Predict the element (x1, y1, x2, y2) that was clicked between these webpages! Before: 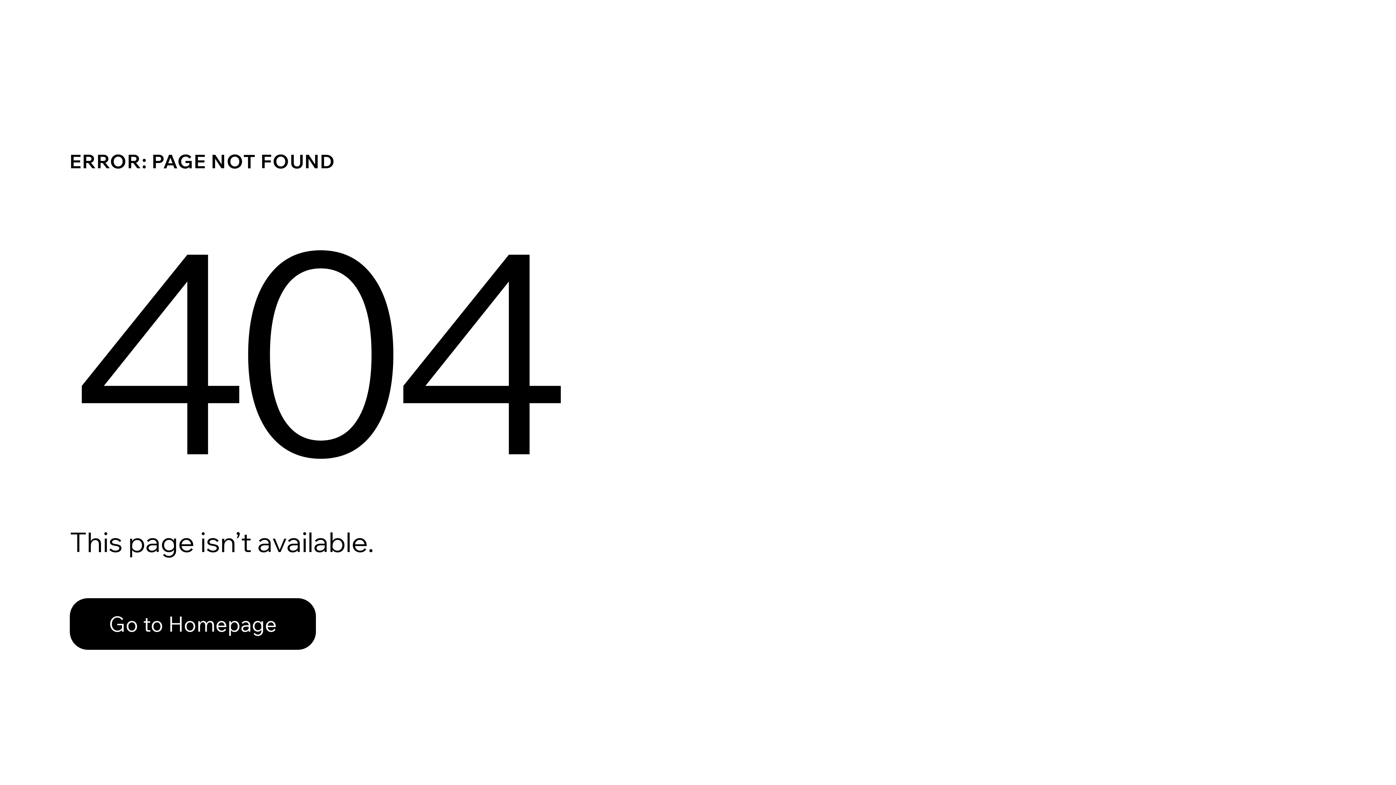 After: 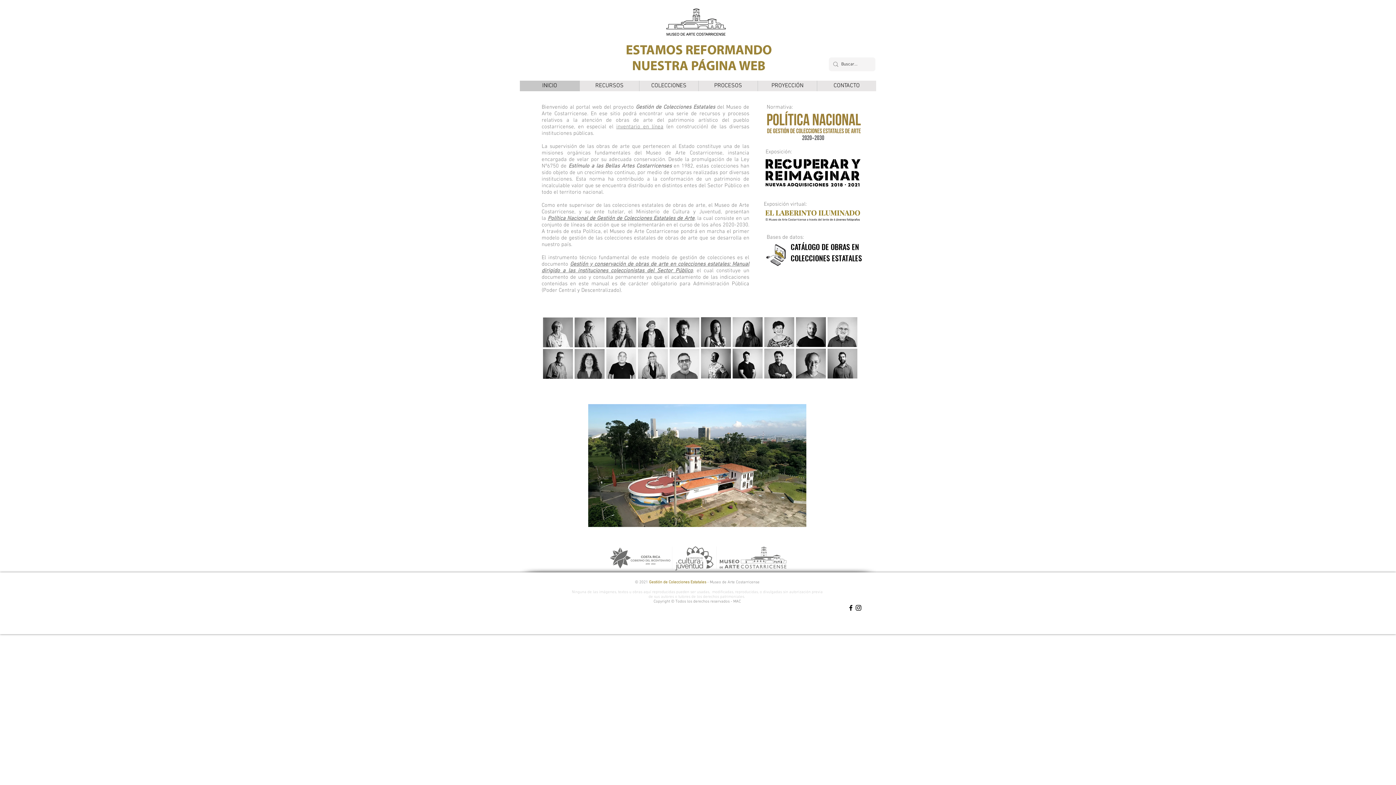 Action: bbox: (69, 582, 768, 659) label: Go to Homepage